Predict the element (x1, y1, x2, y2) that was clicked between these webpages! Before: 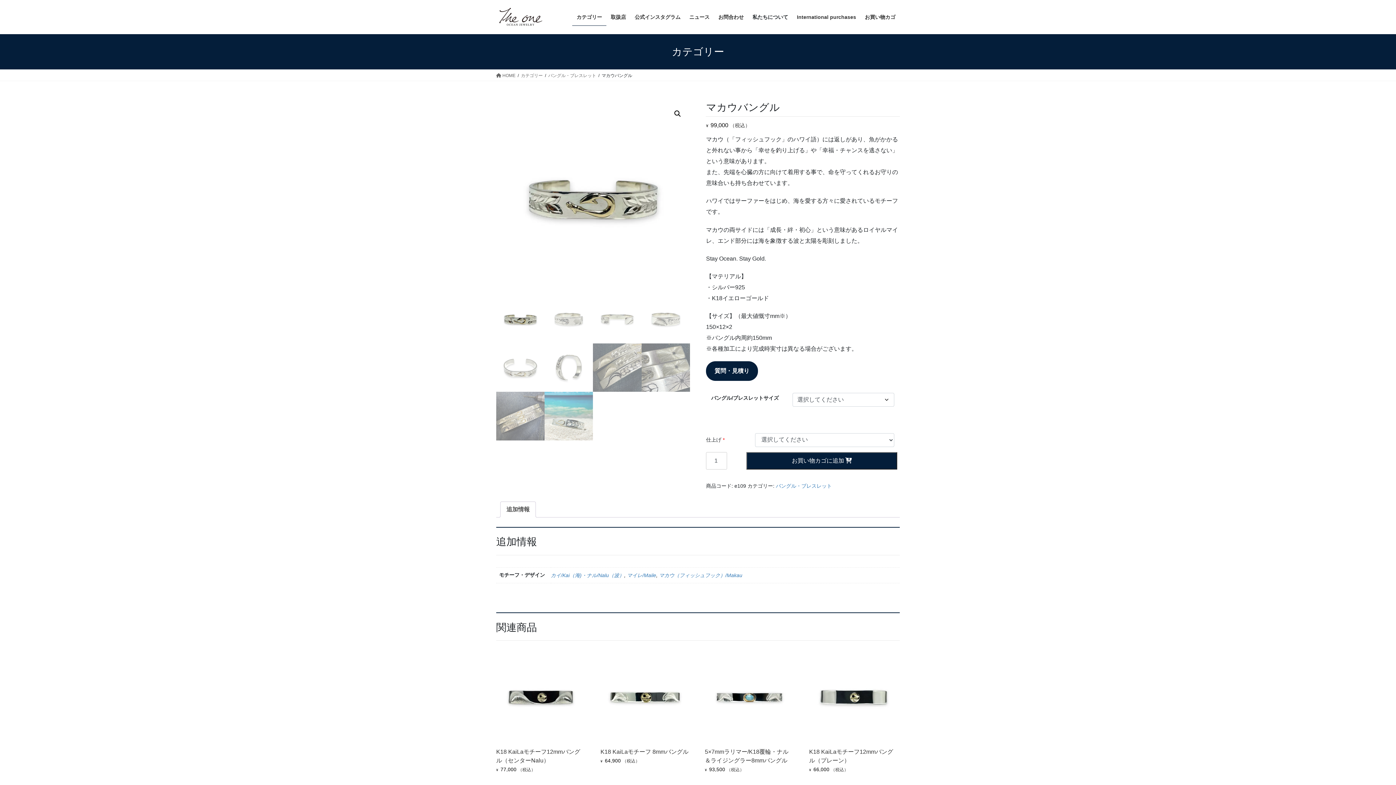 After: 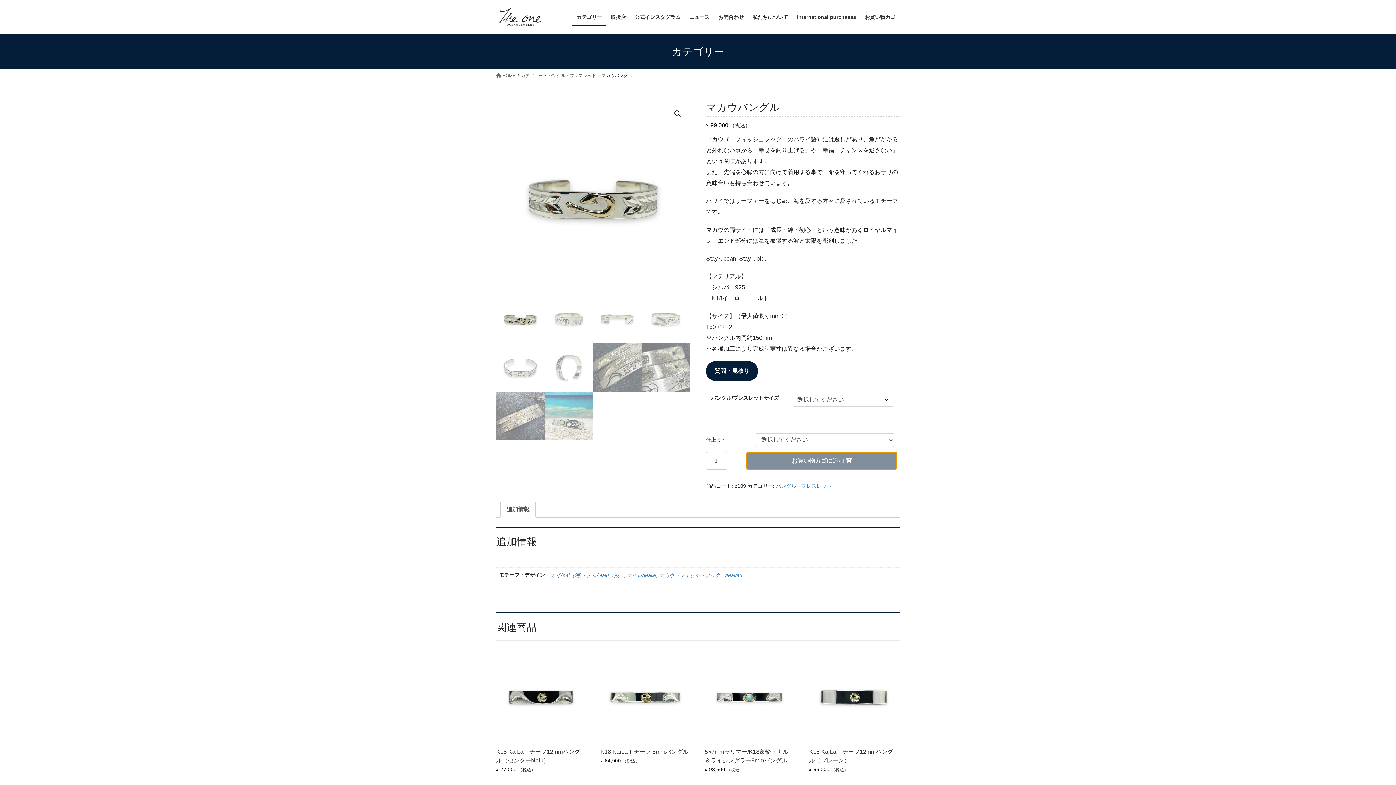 Action: label: お買い物カゴに追加 bbox: (746, 452, 897, 469)